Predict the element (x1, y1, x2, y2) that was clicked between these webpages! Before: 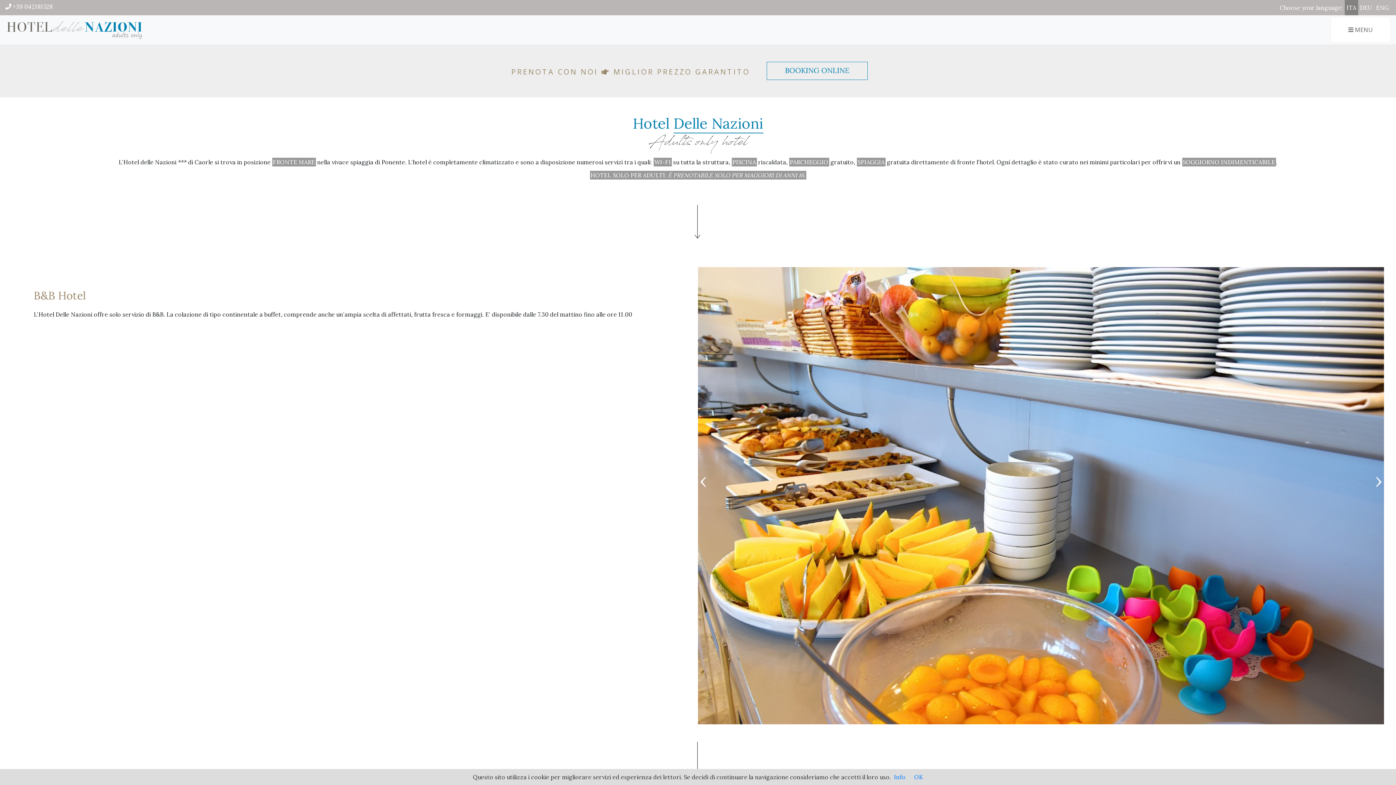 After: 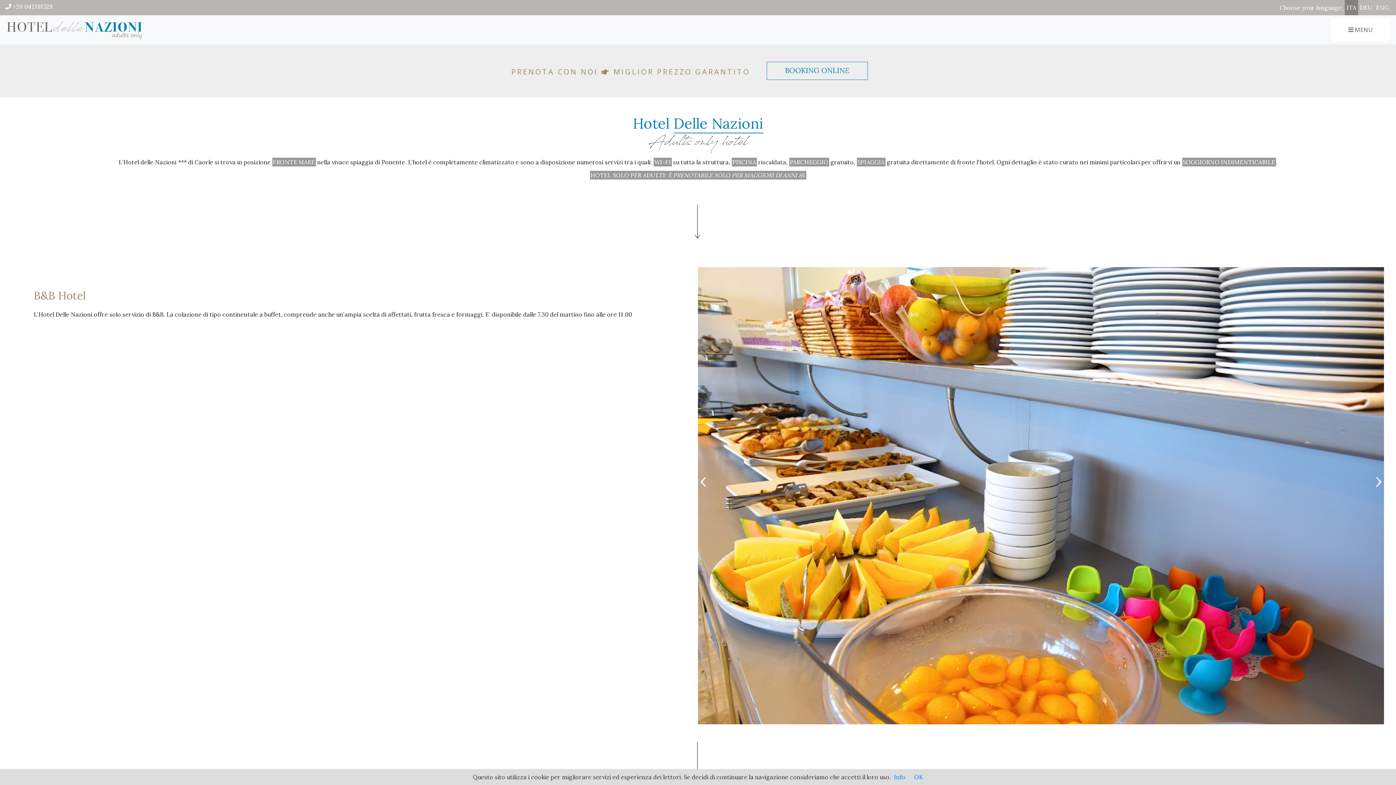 Action: label: Choose your language: bbox: (1278, 0, 1345, 15)